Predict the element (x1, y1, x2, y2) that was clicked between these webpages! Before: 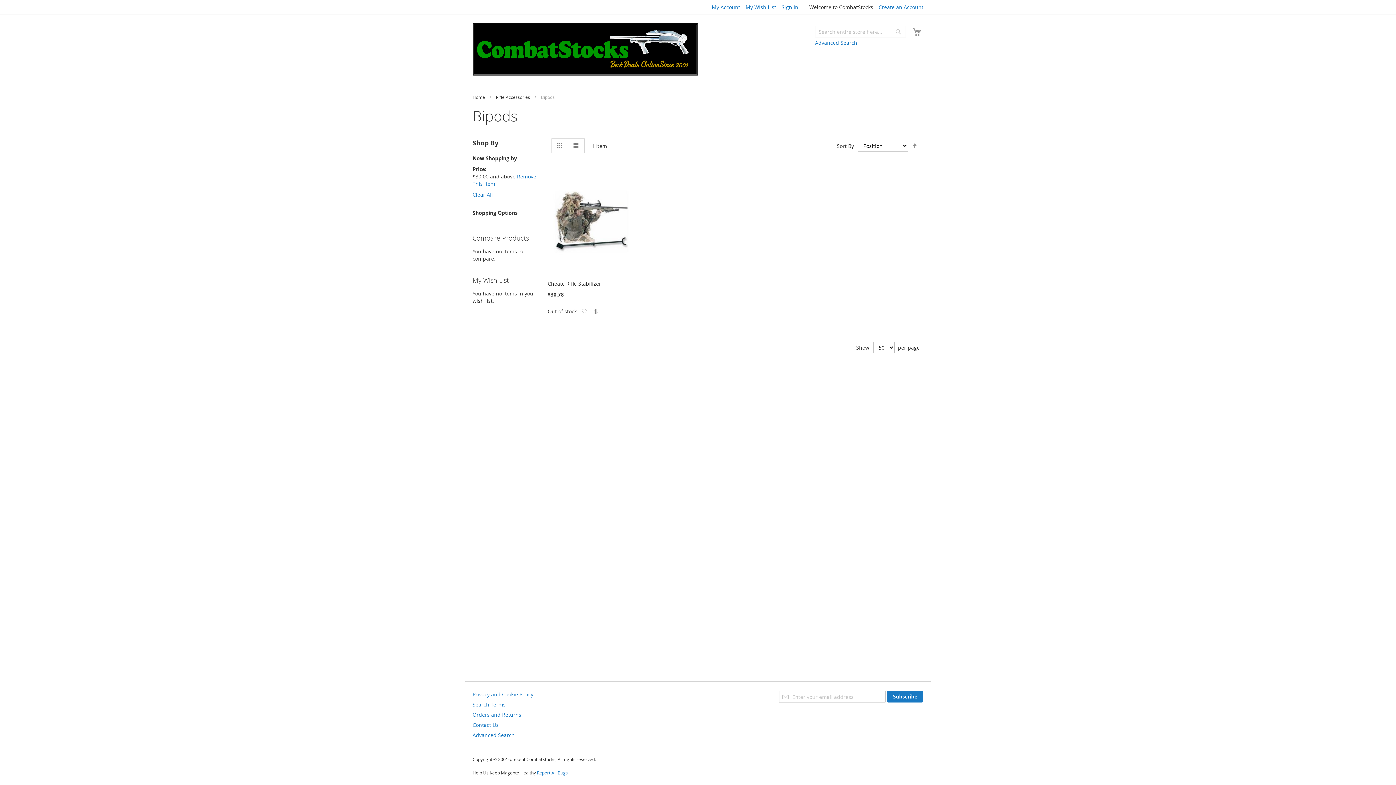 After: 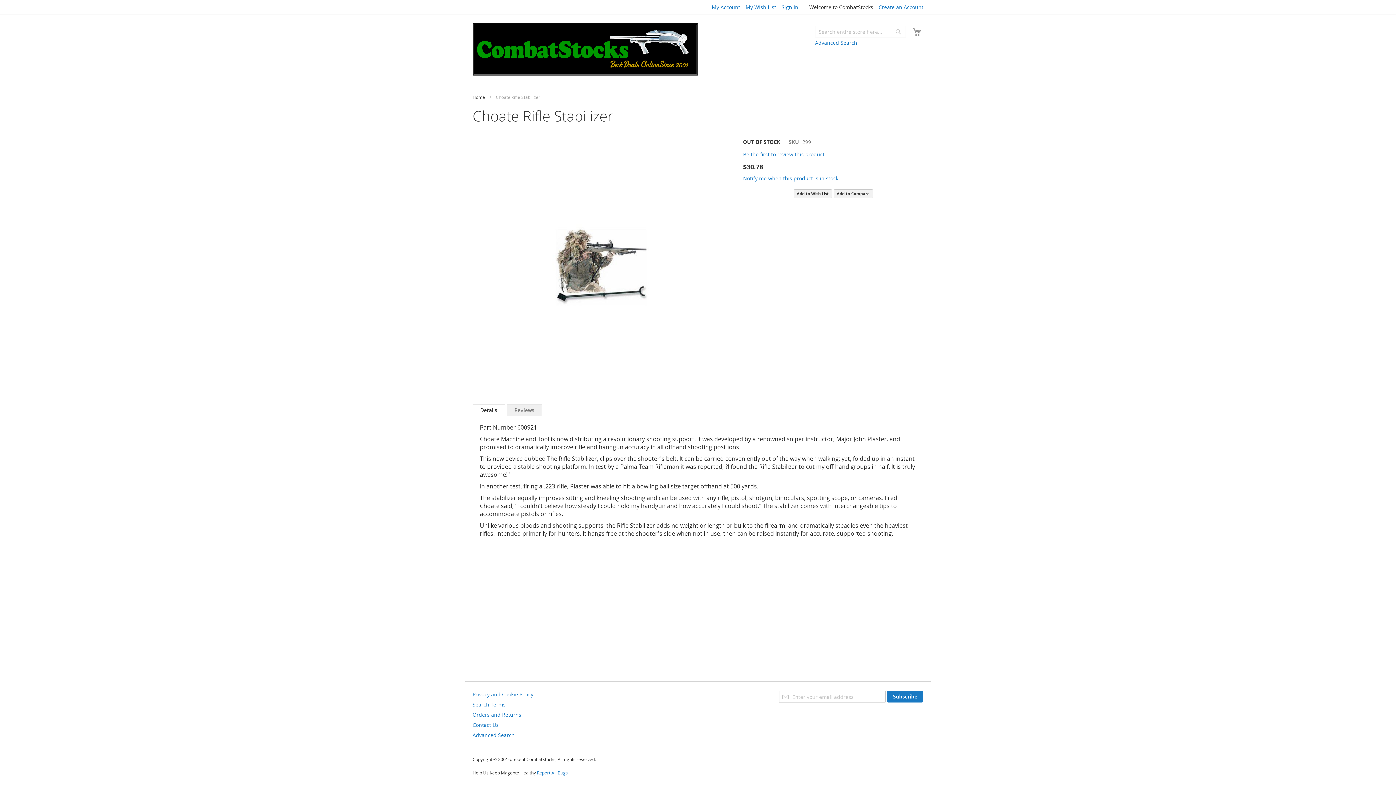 Action: bbox: (547, 271, 635, 278)